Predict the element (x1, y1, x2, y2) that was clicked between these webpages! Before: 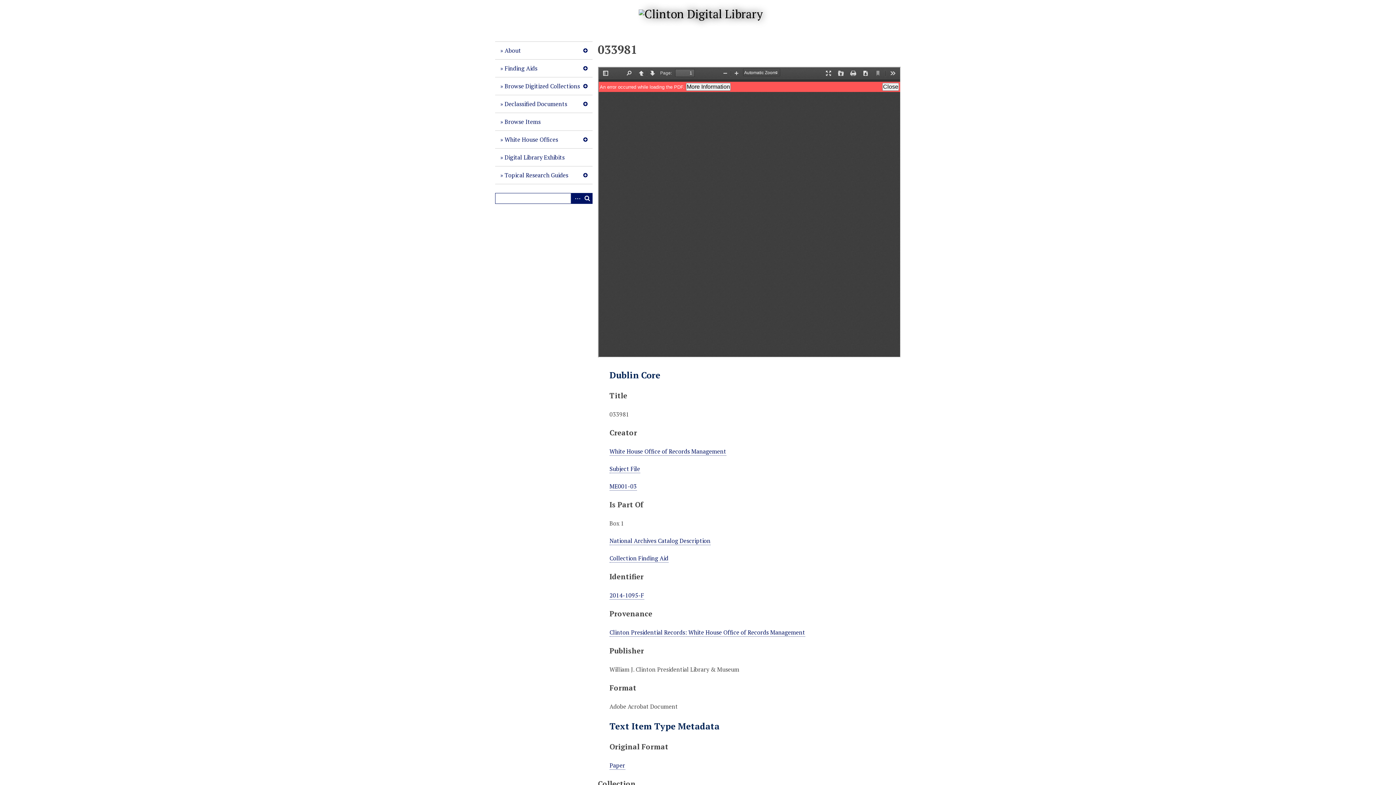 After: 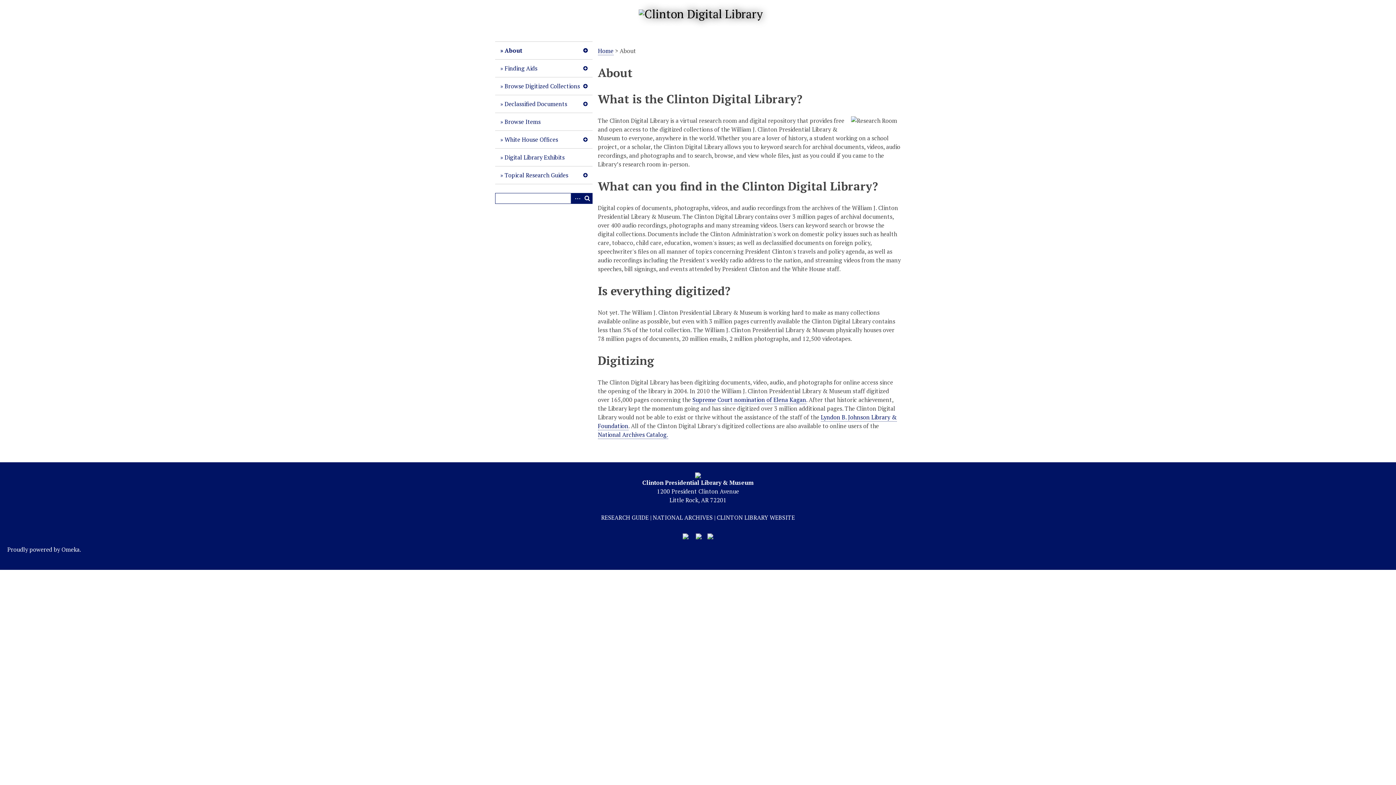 Action: bbox: (495, 41, 592, 59) label: About